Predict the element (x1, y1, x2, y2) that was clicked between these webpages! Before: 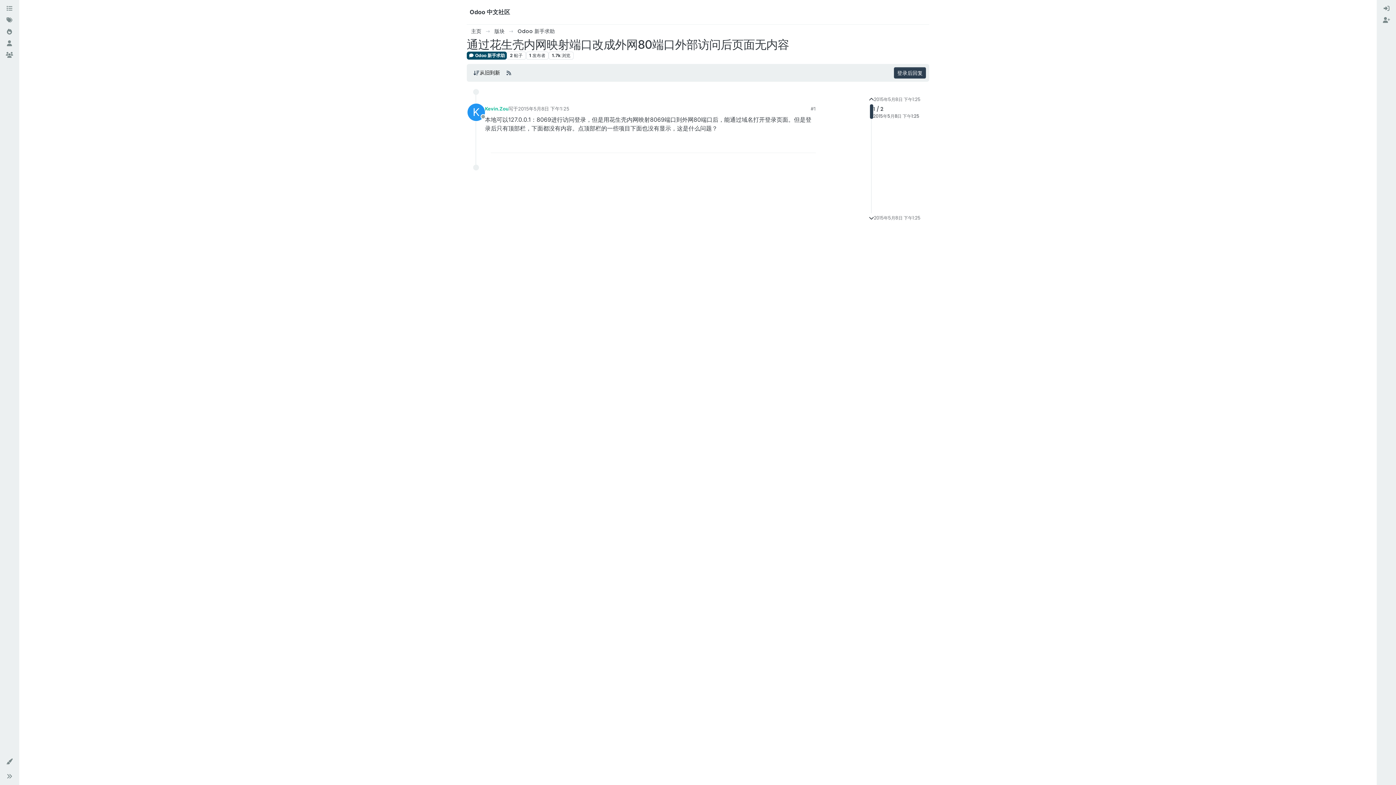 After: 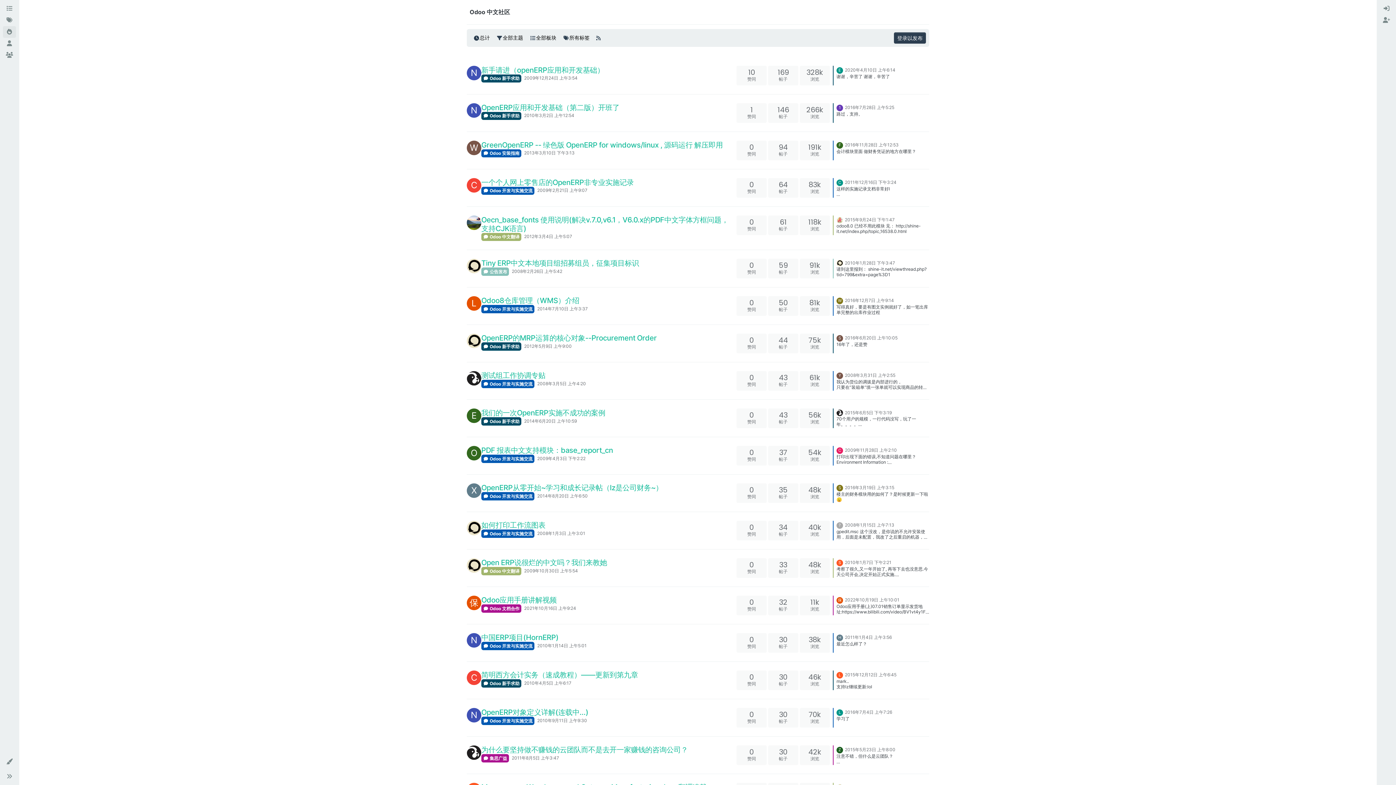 Action: bbox: (2, 26, 16, 37) label: 热门